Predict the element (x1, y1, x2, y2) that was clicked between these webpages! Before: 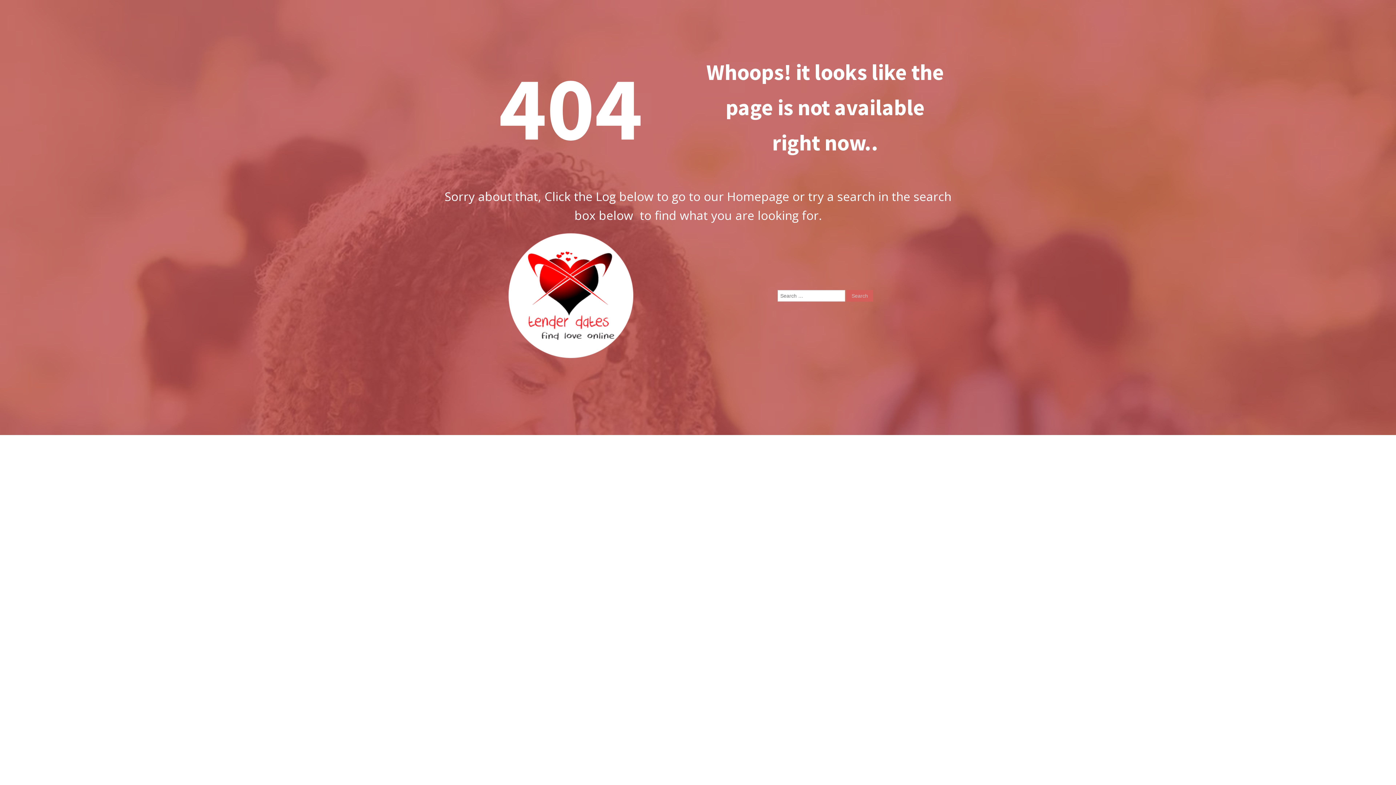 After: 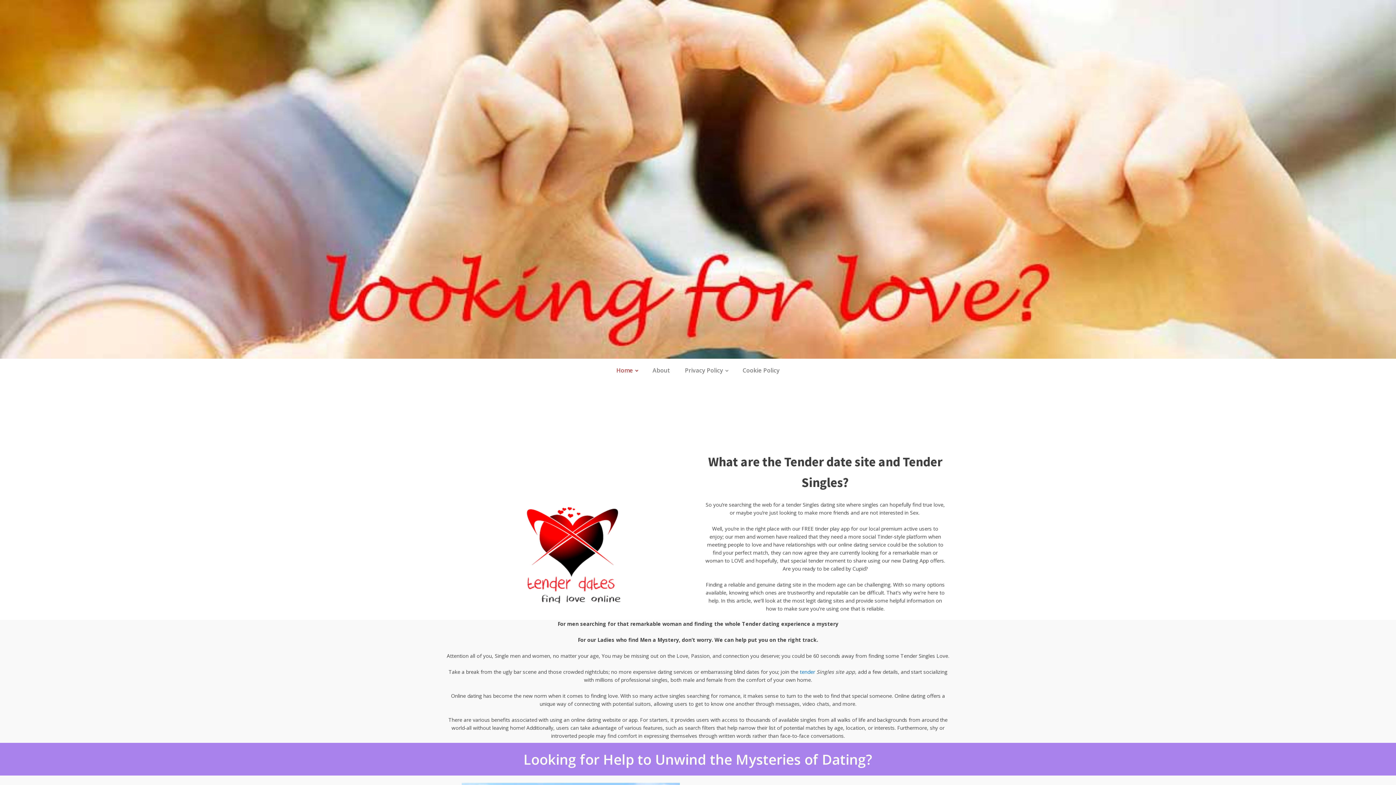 Action: bbox: (507, 232, 634, 359)